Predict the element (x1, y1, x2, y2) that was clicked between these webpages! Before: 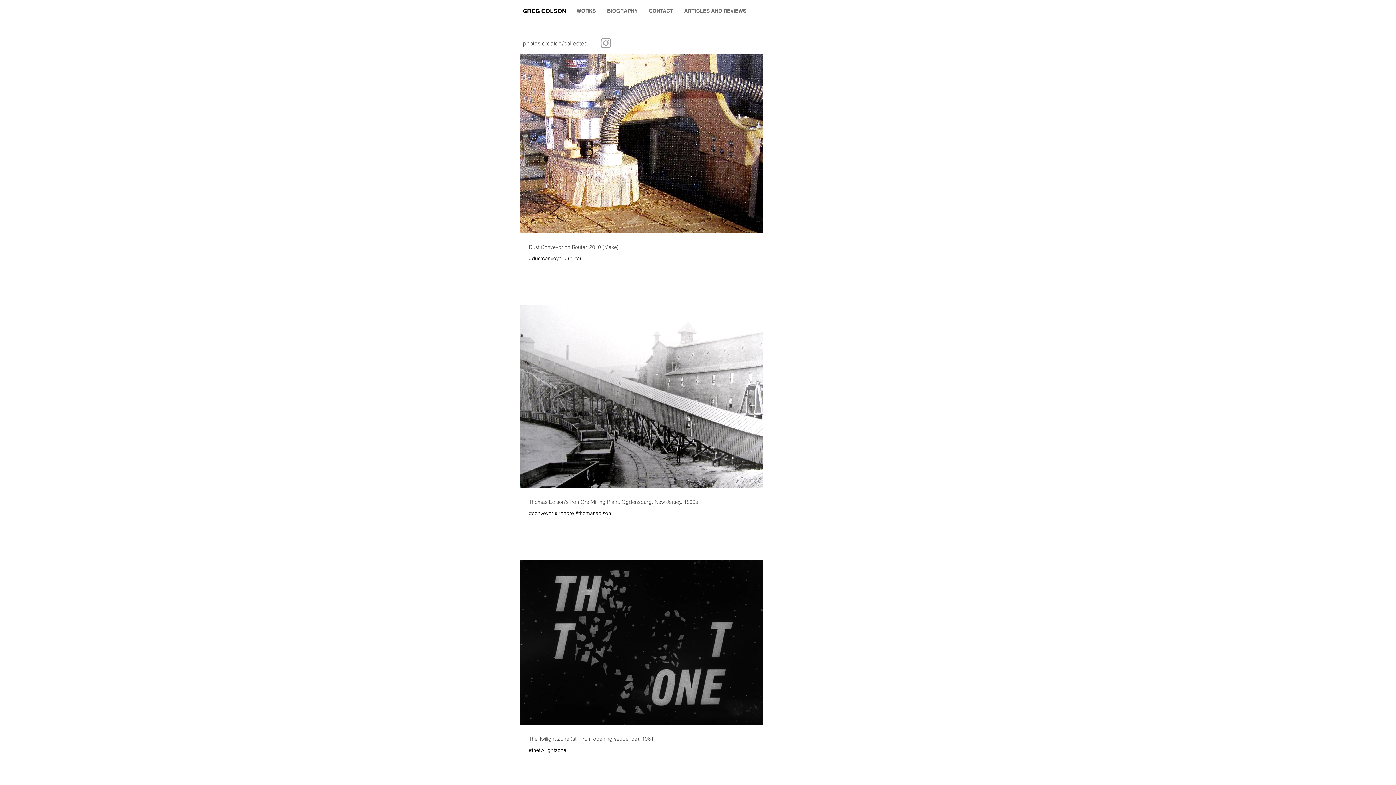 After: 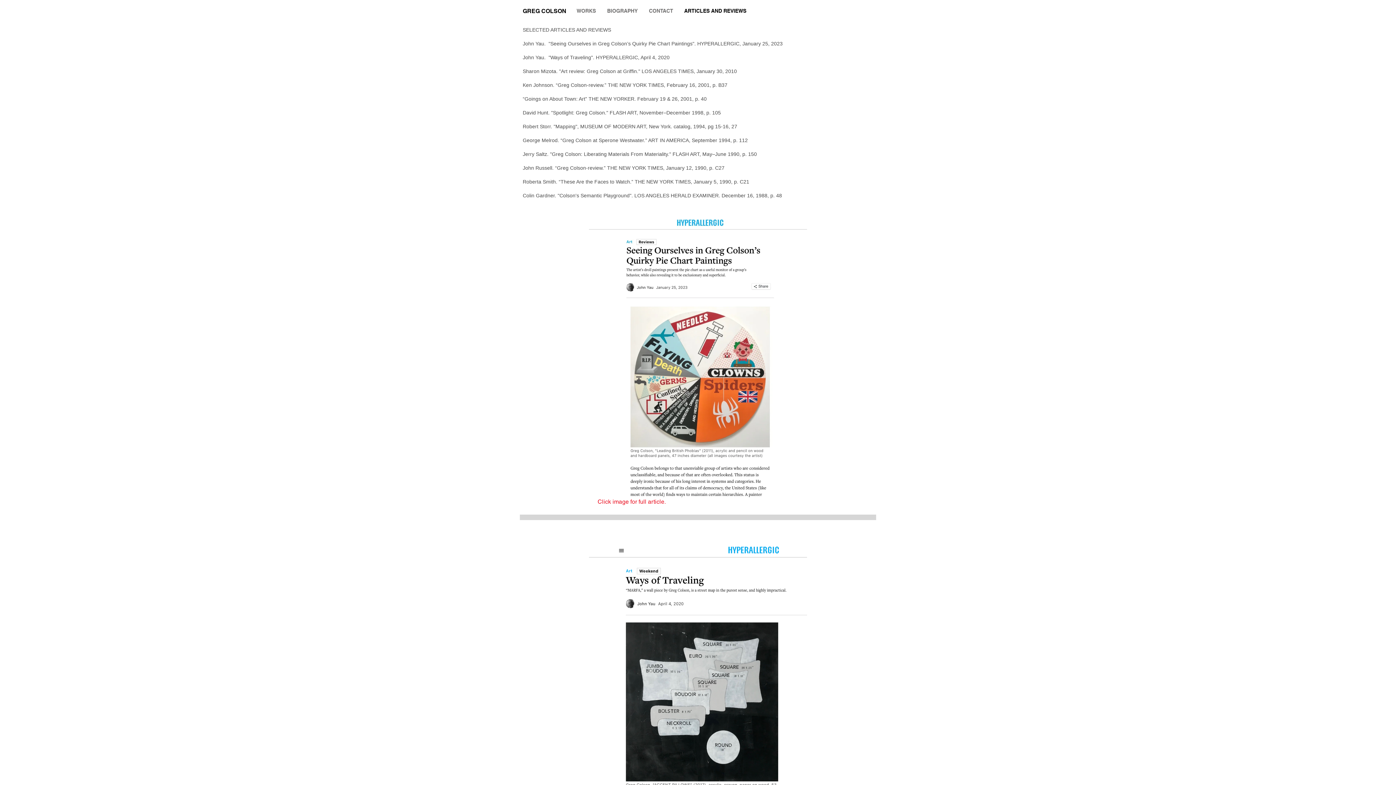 Action: bbox: (680, 3, 753, 18) label: ARTICLES AND REVIEWS